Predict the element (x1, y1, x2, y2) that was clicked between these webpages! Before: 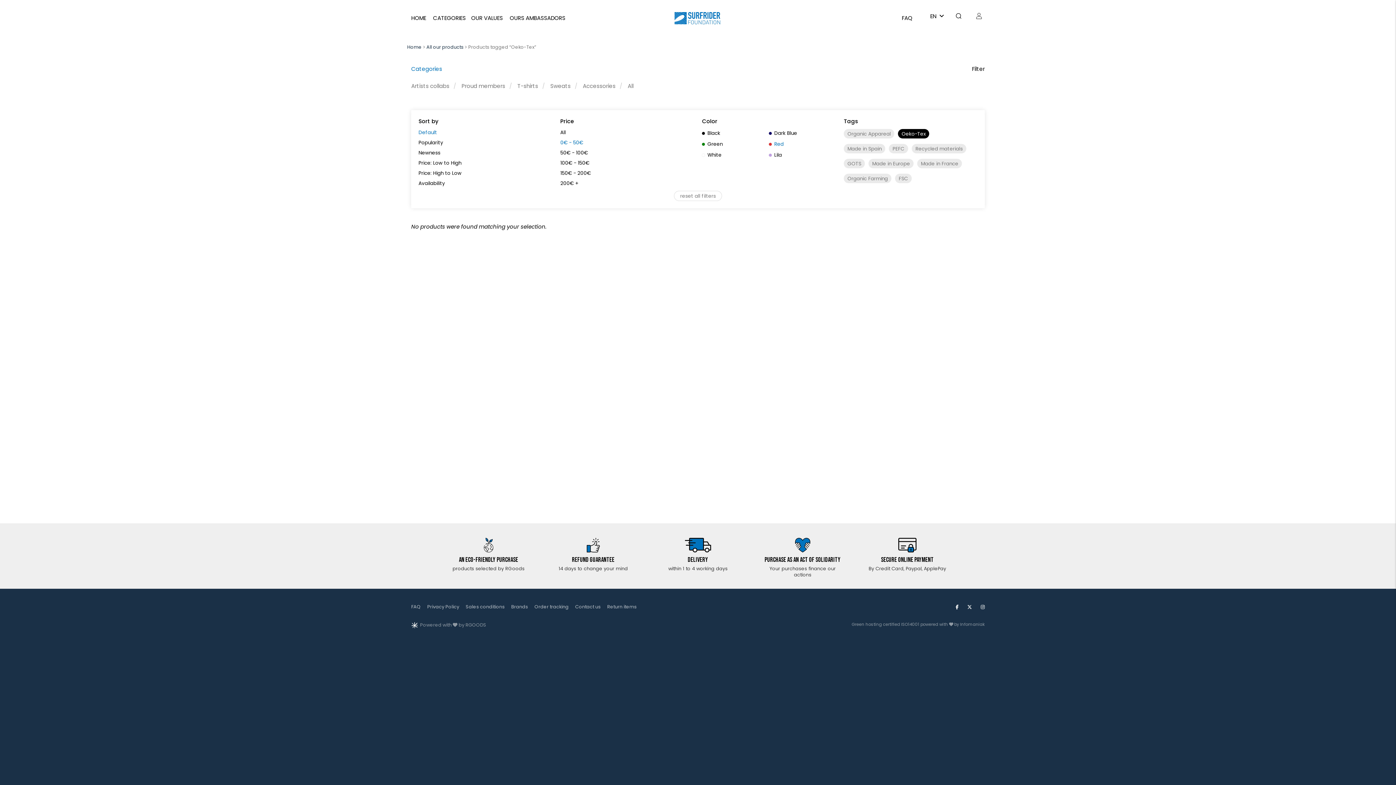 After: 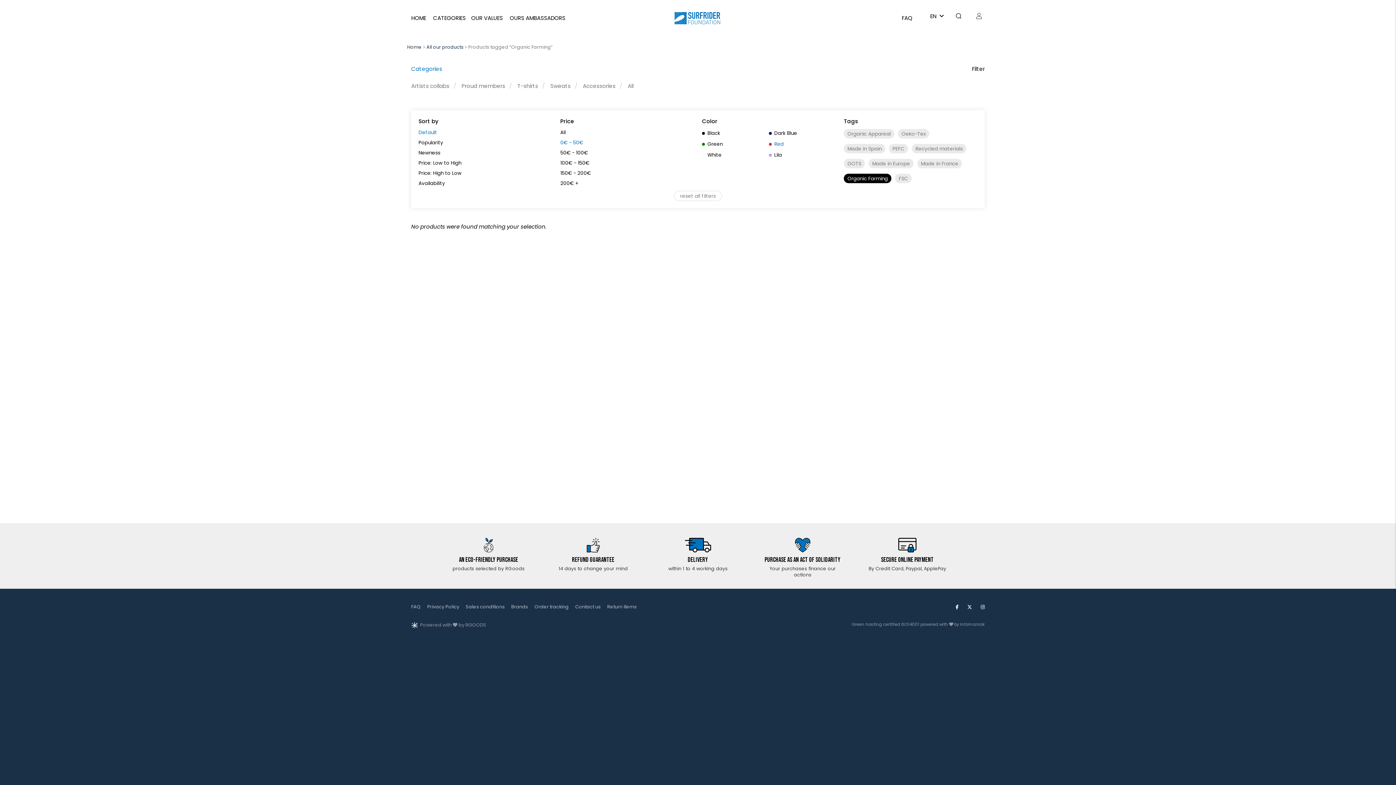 Action: bbox: (844, 173, 891, 183) label: Organic Farming